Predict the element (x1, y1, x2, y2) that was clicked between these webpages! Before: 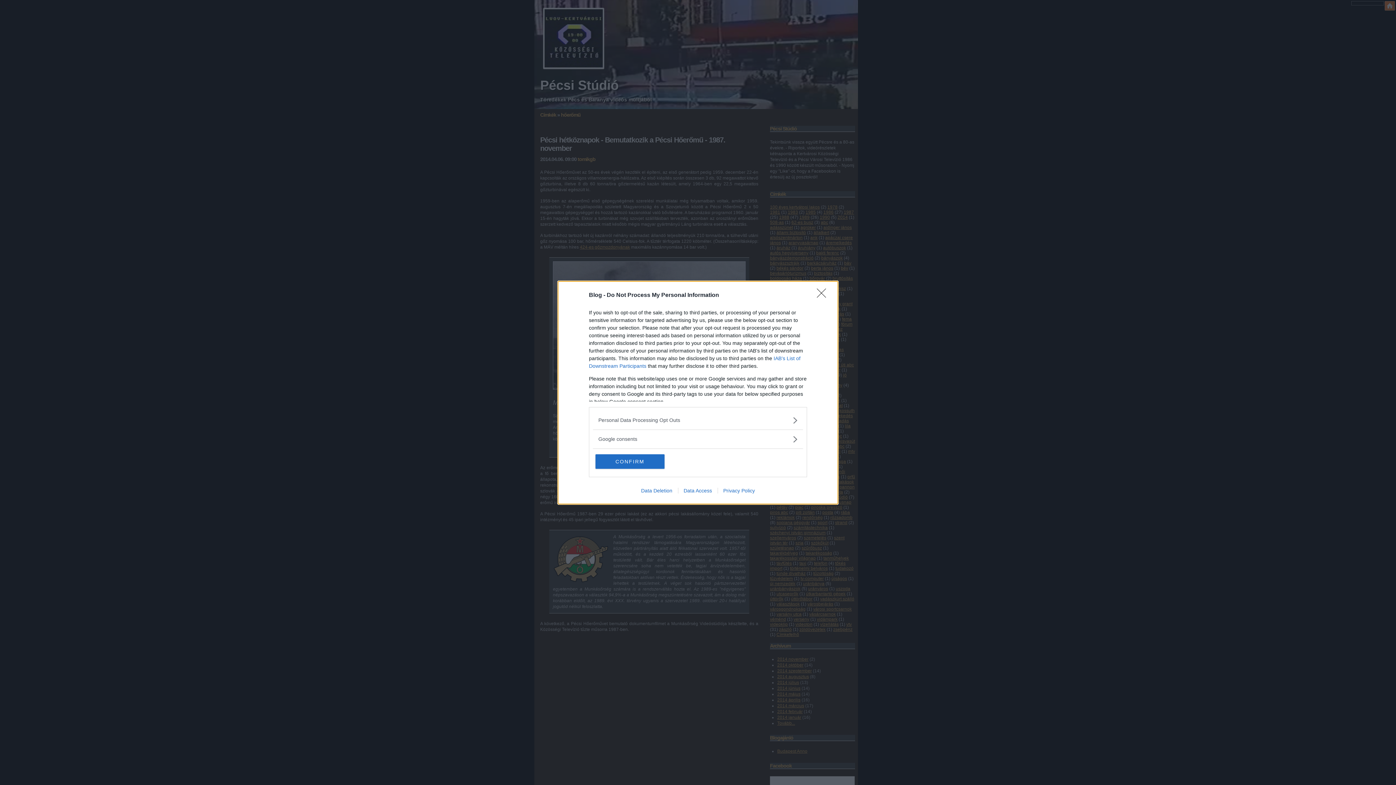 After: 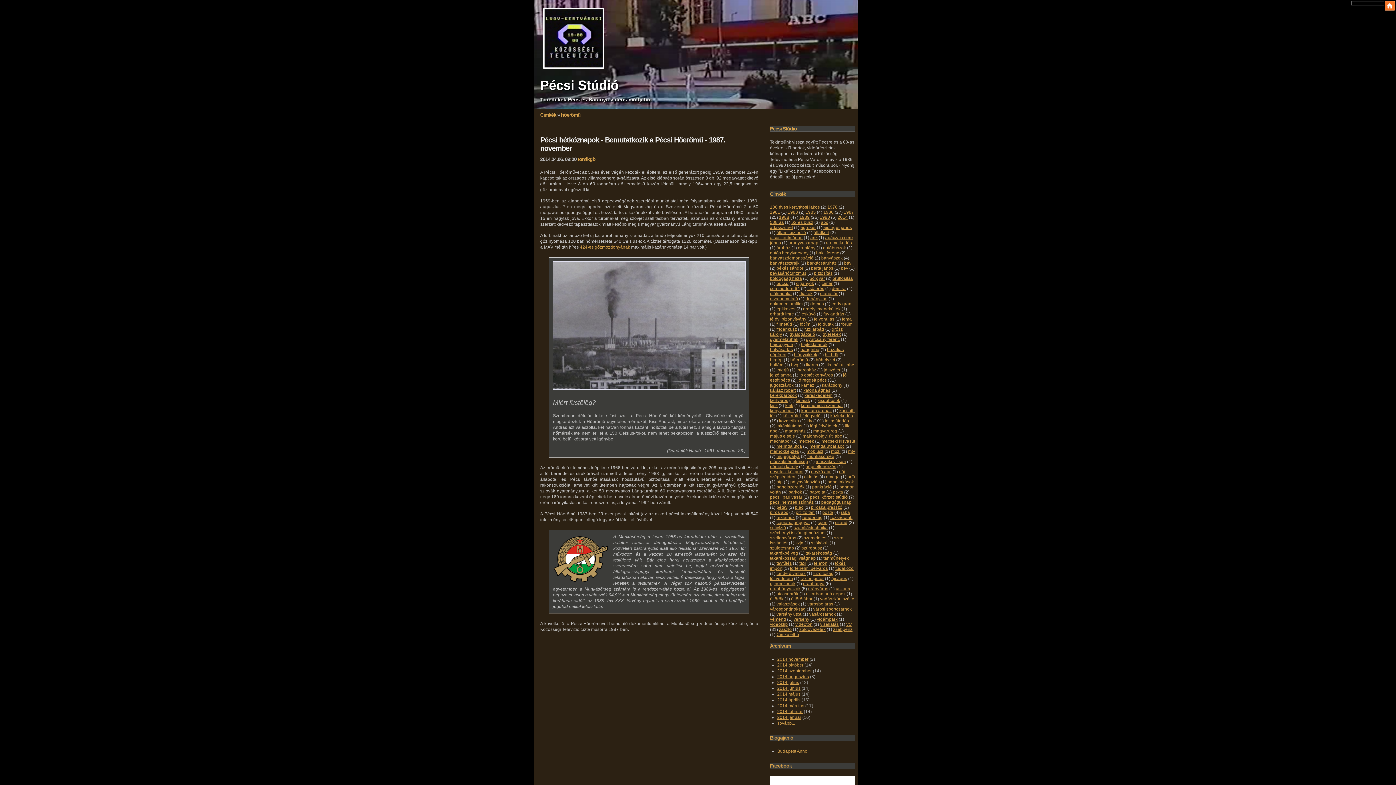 Action: label: CONFIRM bbox: (595, 454, 664, 468)